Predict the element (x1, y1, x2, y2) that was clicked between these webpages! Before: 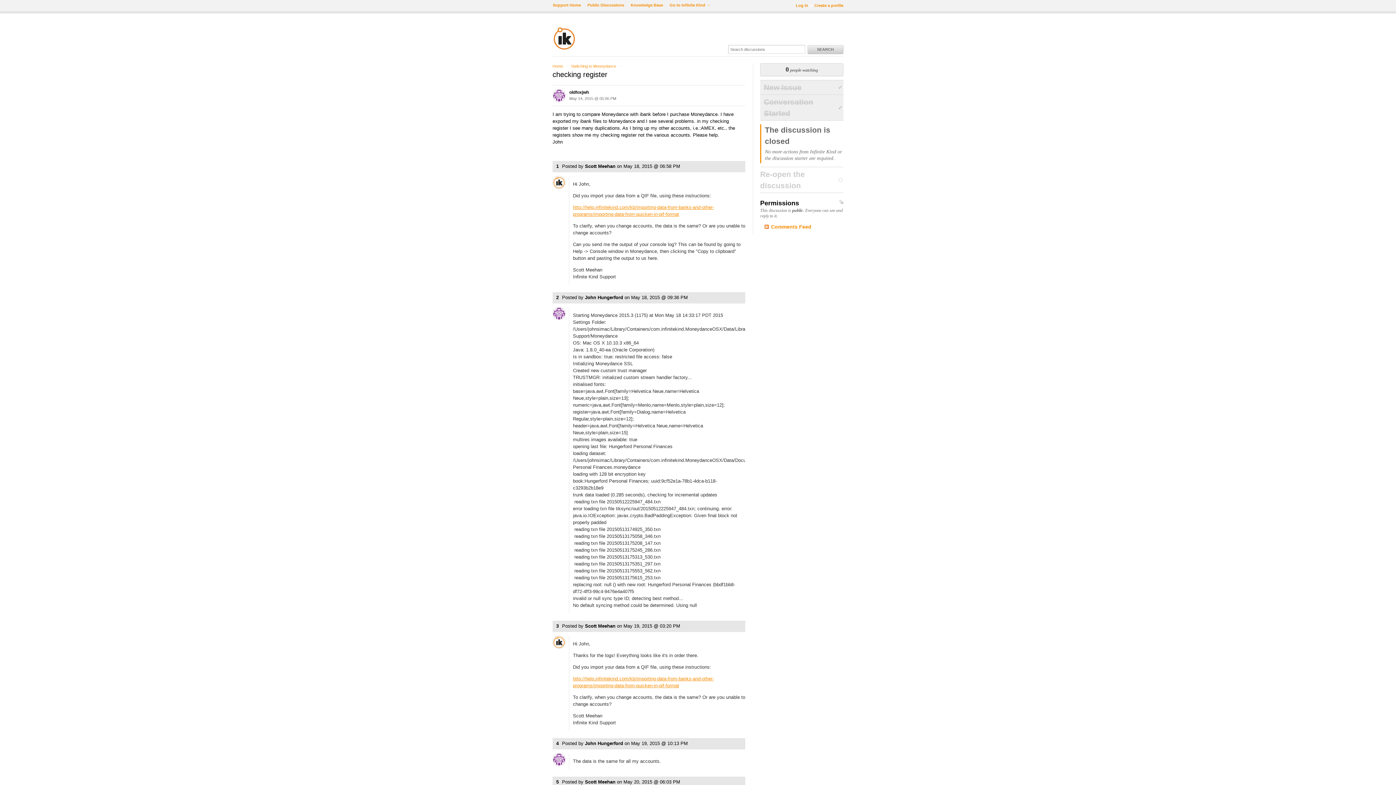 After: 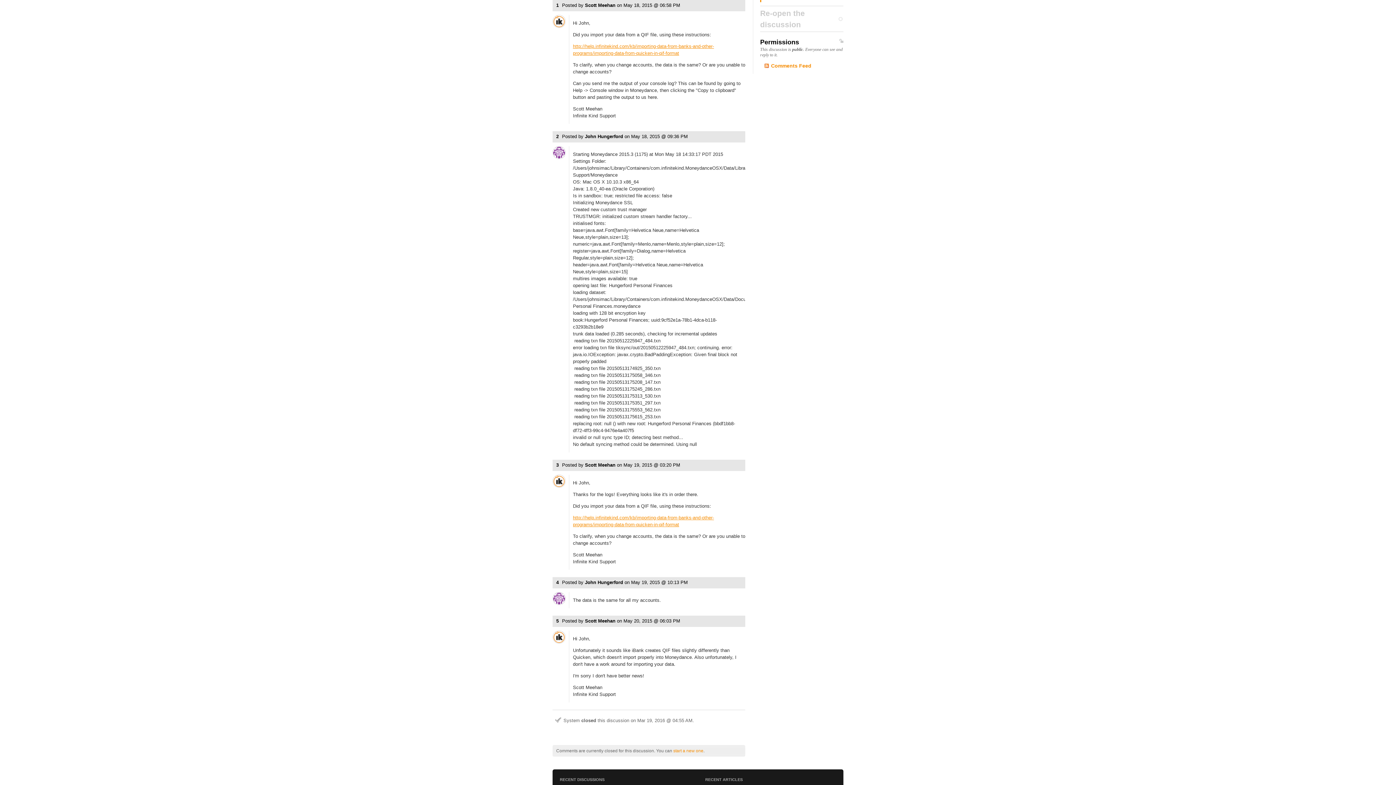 Action: bbox: (556, 163, 558, 169) label: 1